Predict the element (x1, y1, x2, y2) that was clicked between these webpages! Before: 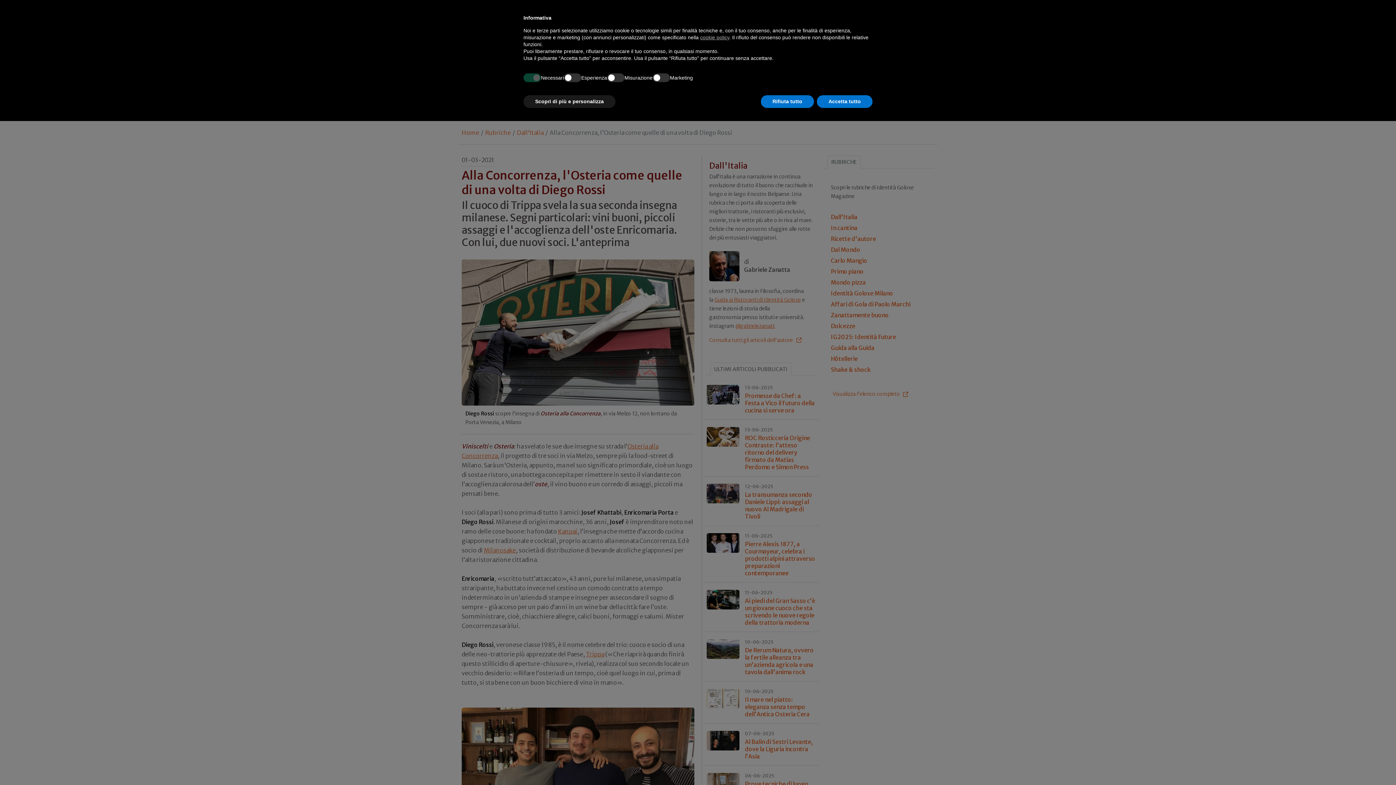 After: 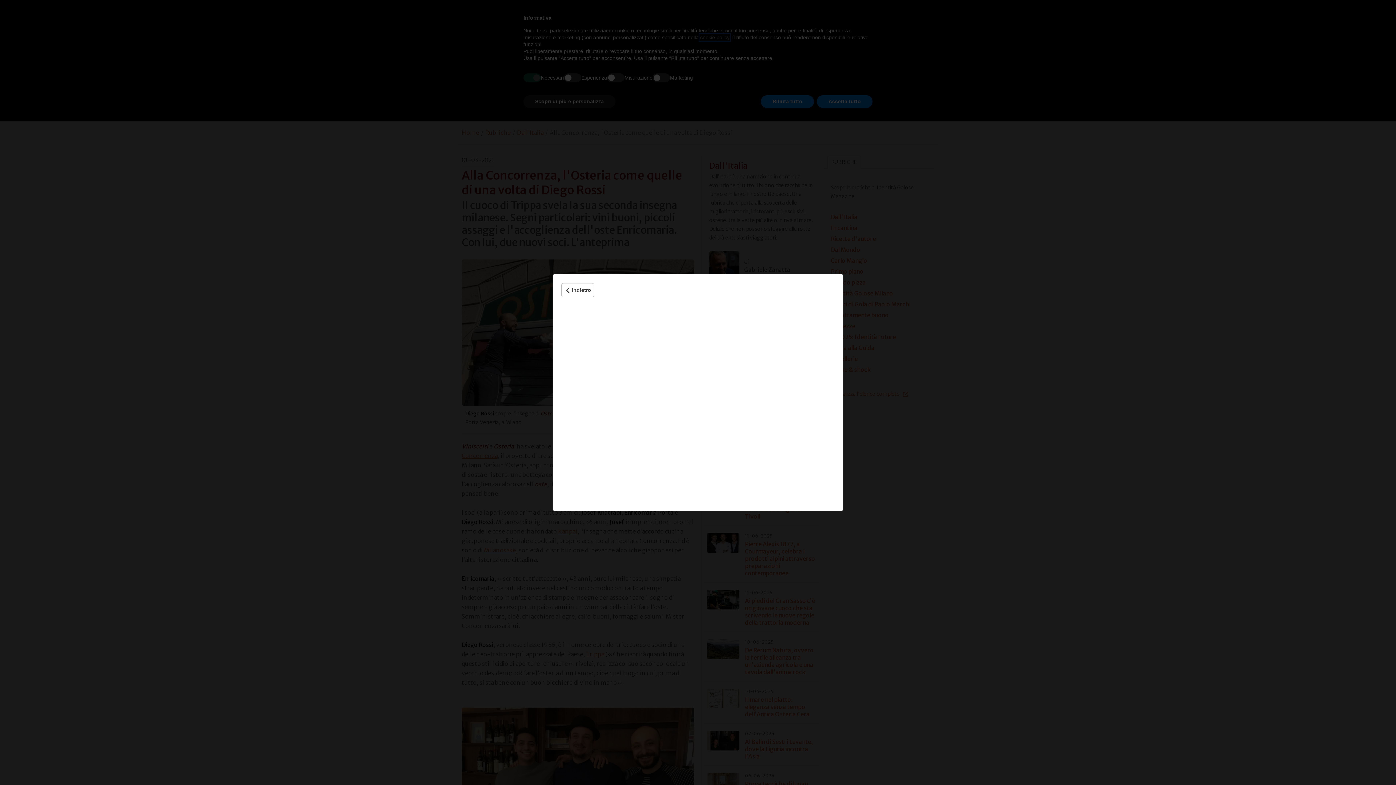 Action: label: cookie policy bbox: (700, 34, 729, 40)